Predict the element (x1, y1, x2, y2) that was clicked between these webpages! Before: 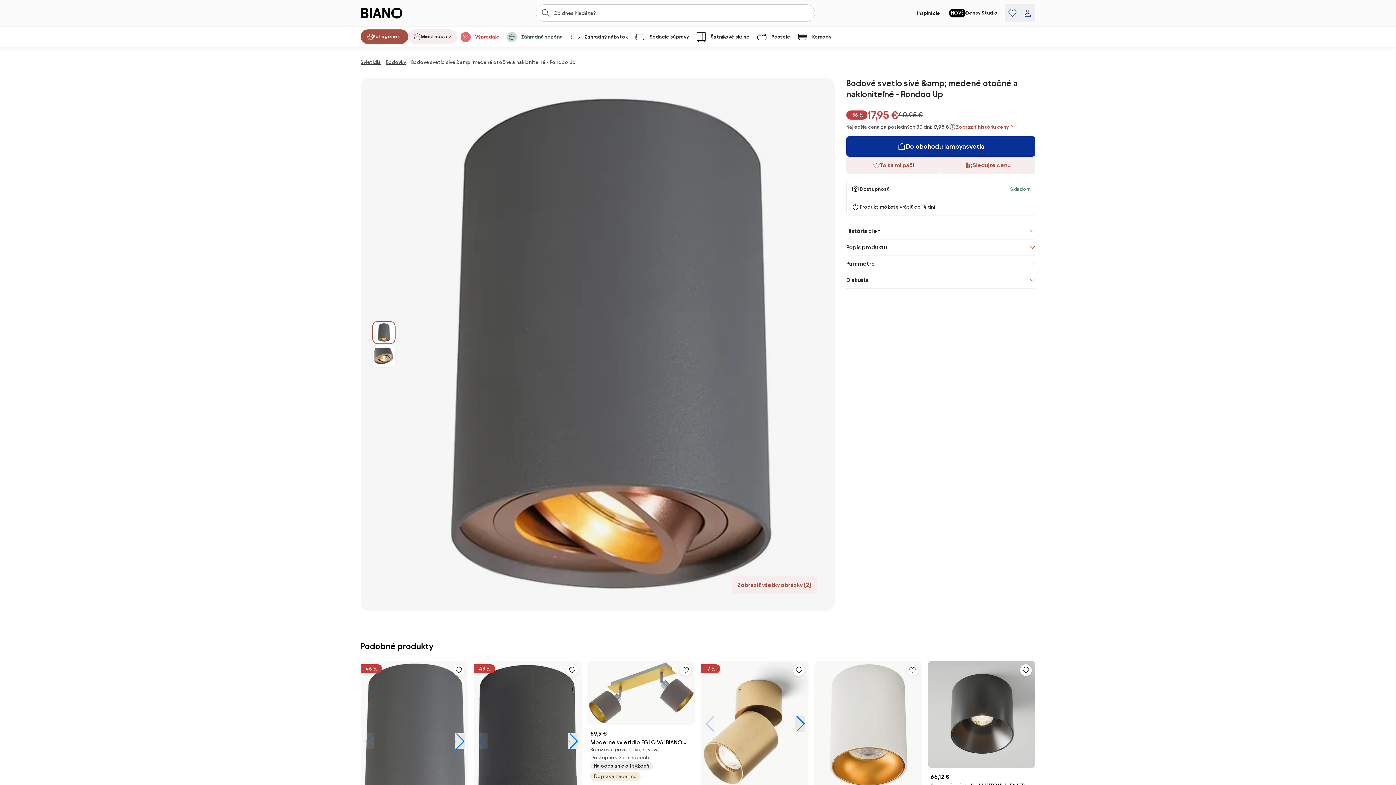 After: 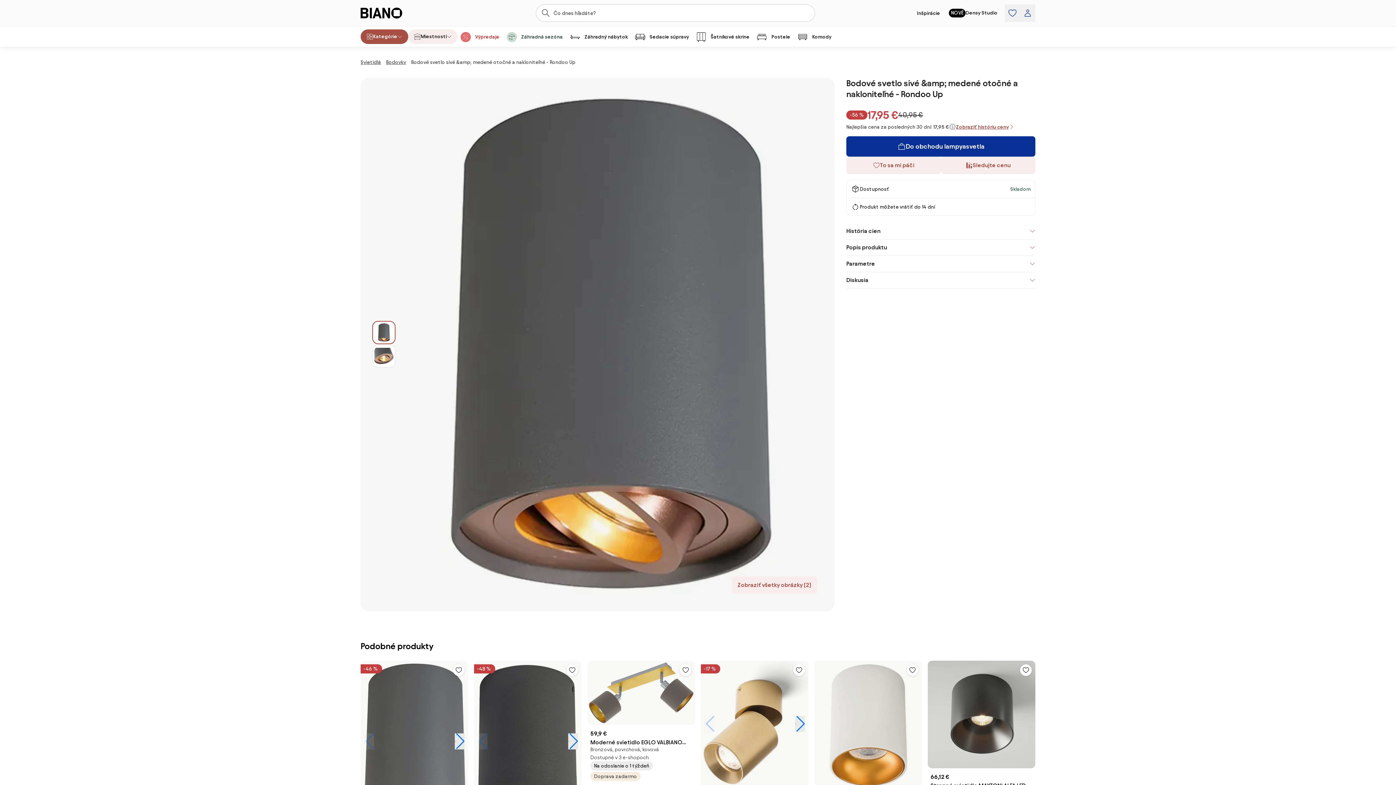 Action: bbox: (395, 89, 823, 600)